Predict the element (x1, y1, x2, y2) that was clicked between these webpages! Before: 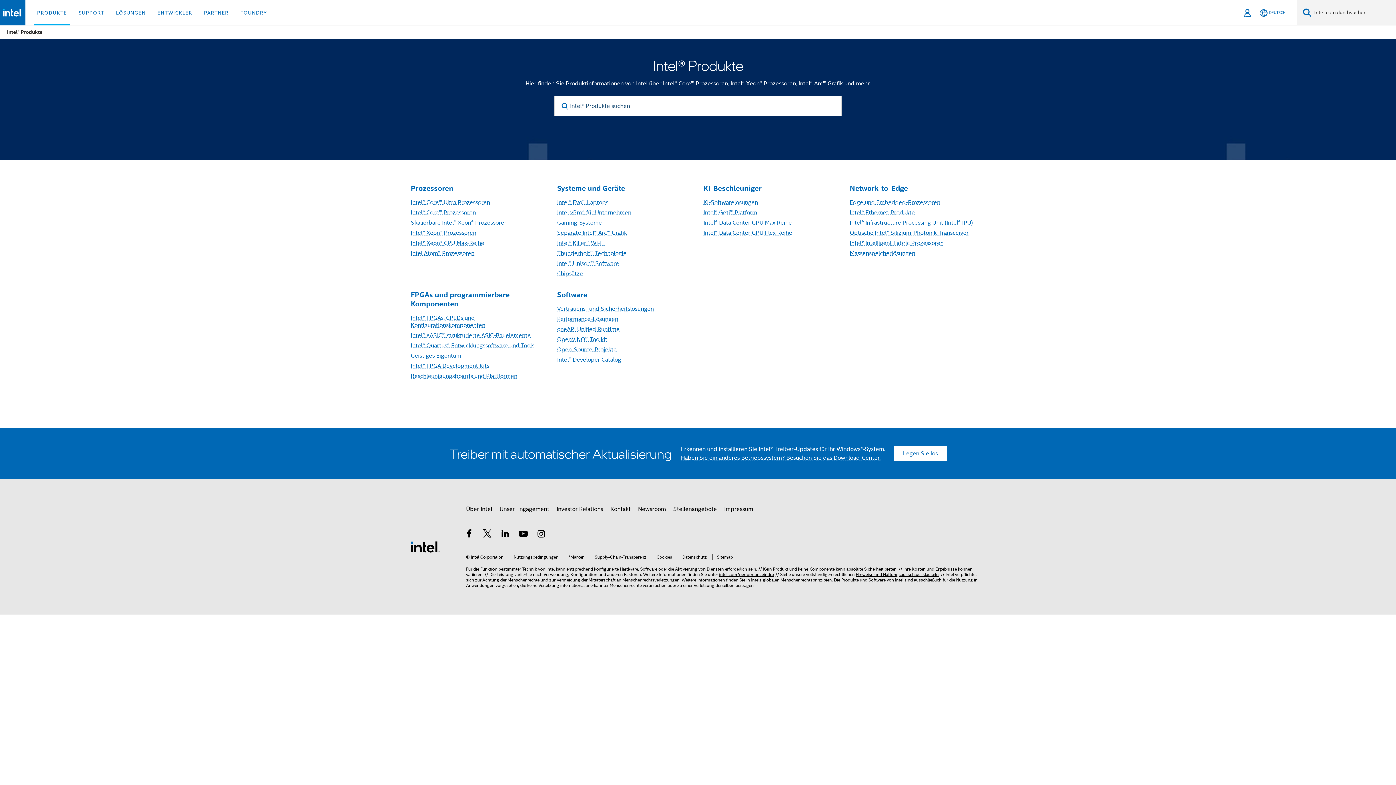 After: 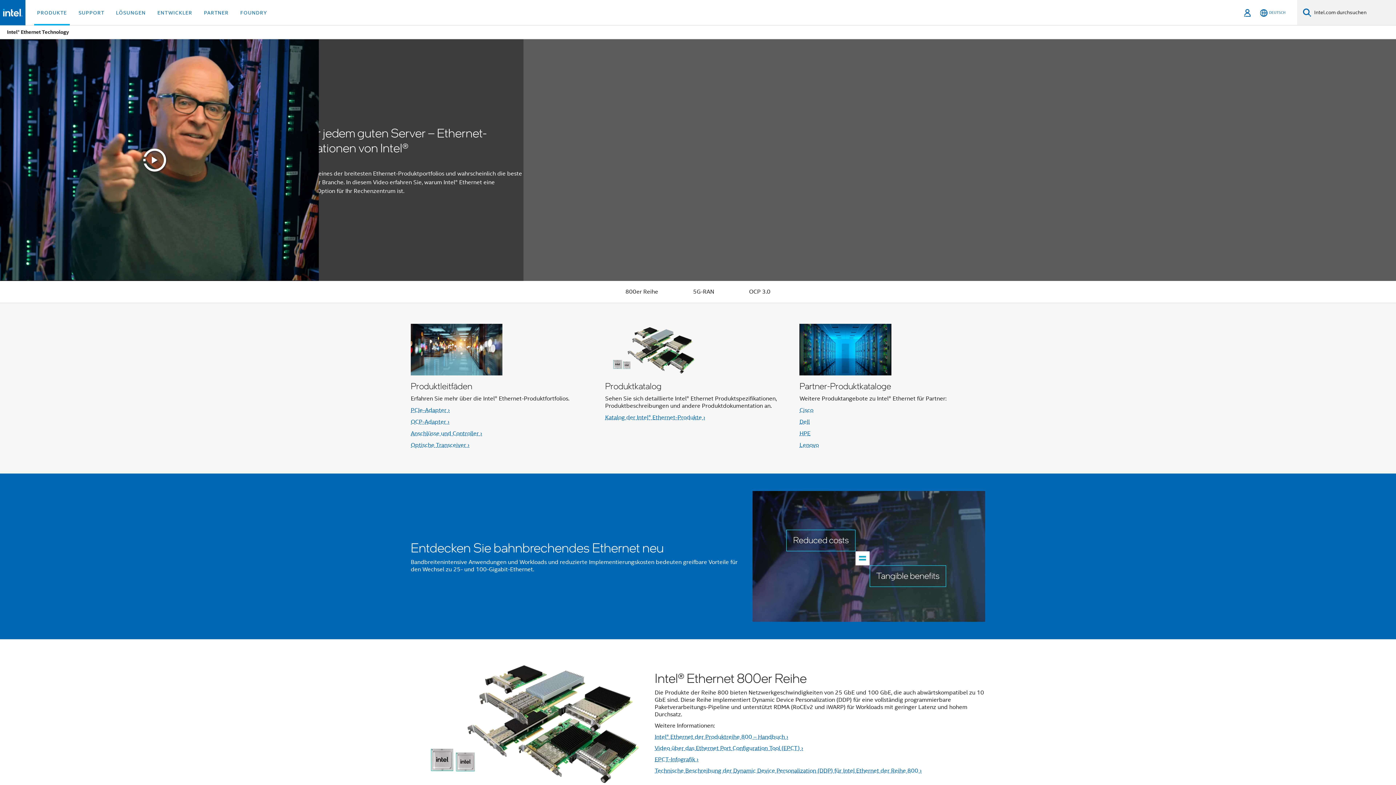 Action: bbox: (850, 209, 915, 216) label: Intel® Ethernet-Produkte